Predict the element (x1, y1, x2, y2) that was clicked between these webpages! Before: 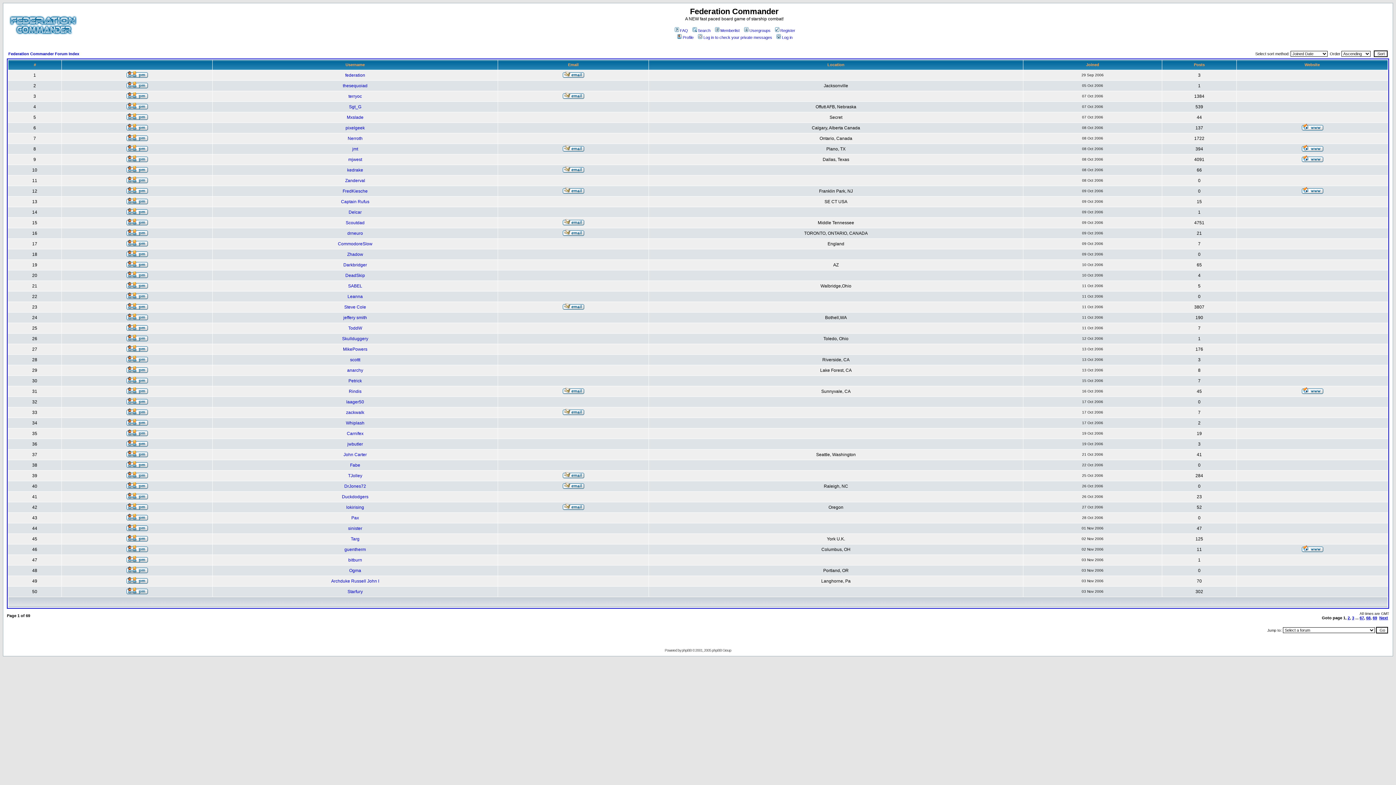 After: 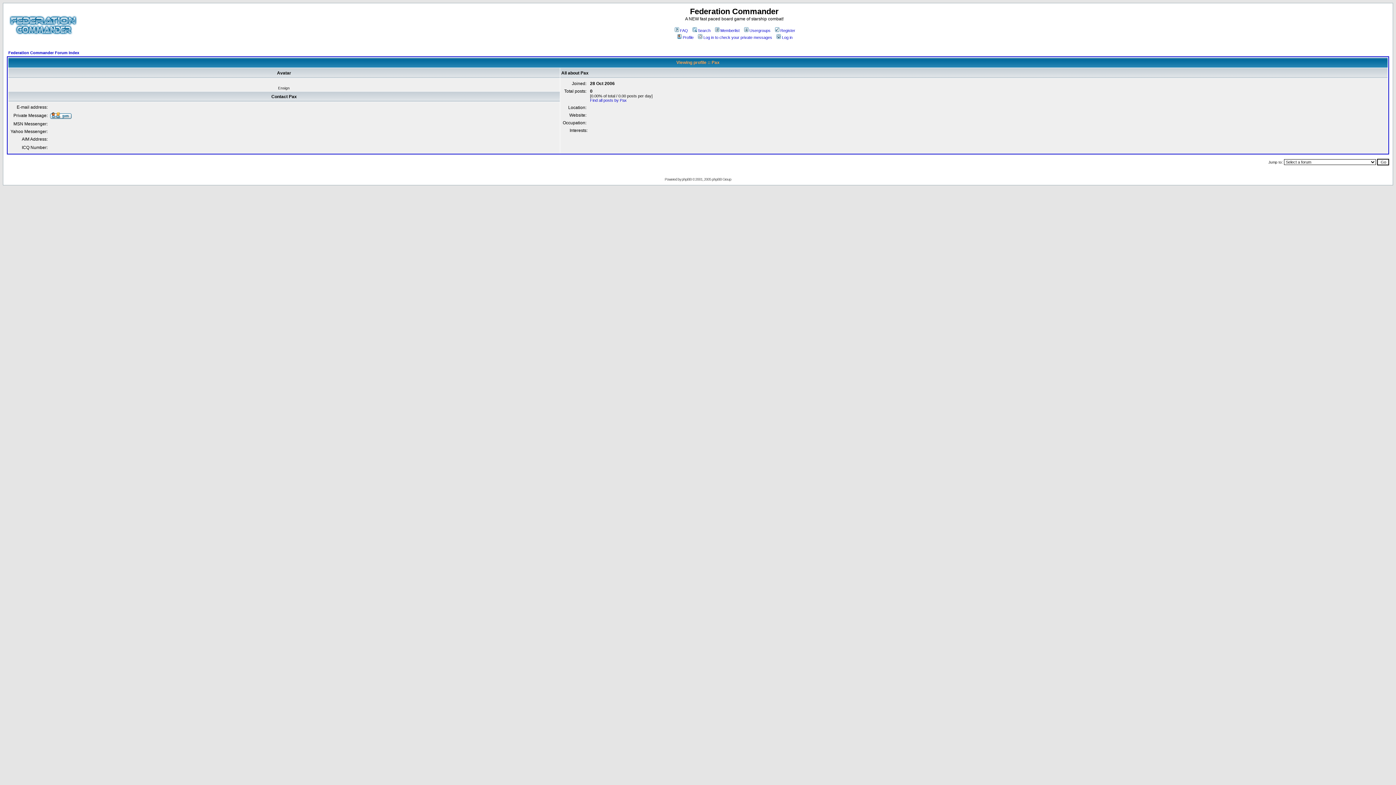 Action: label: Pax bbox: (351, 515, 359, 520)